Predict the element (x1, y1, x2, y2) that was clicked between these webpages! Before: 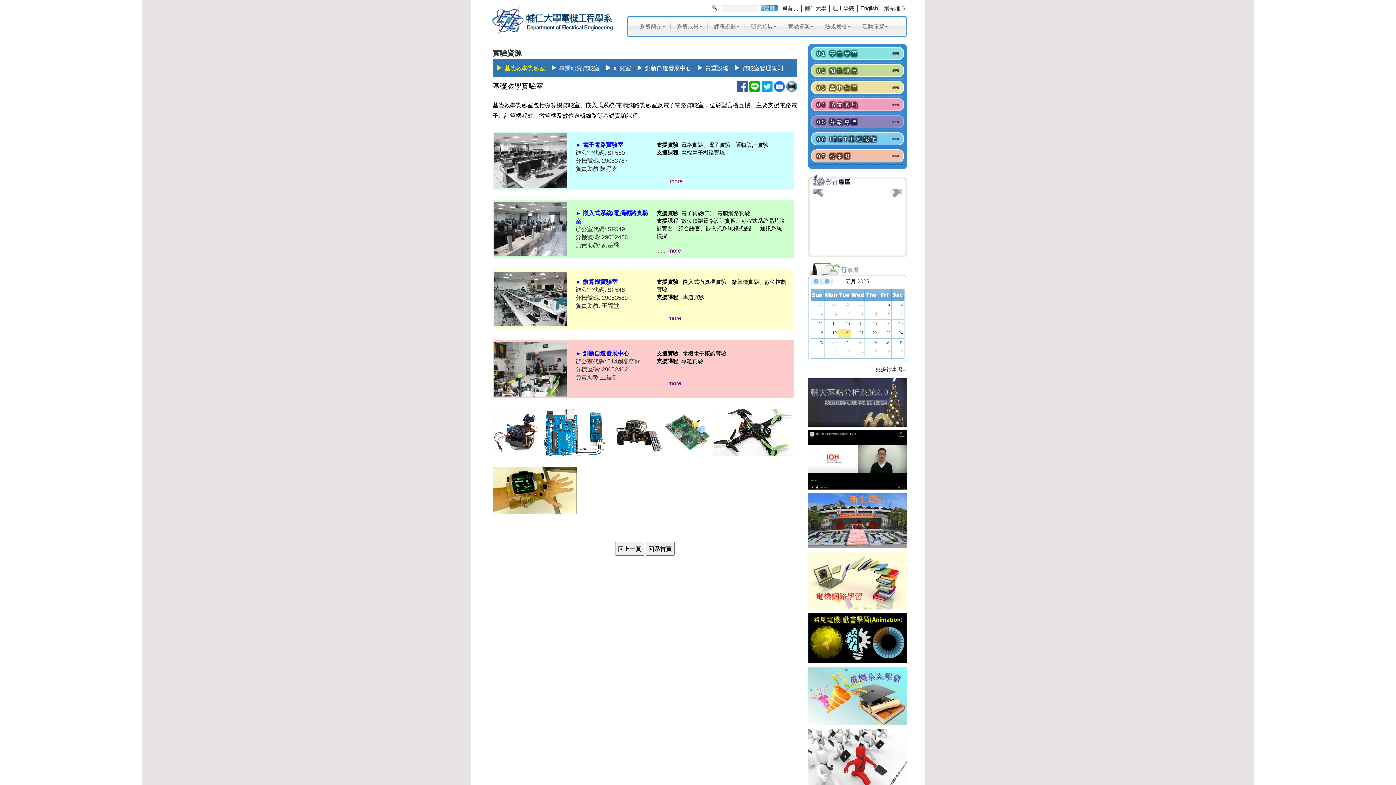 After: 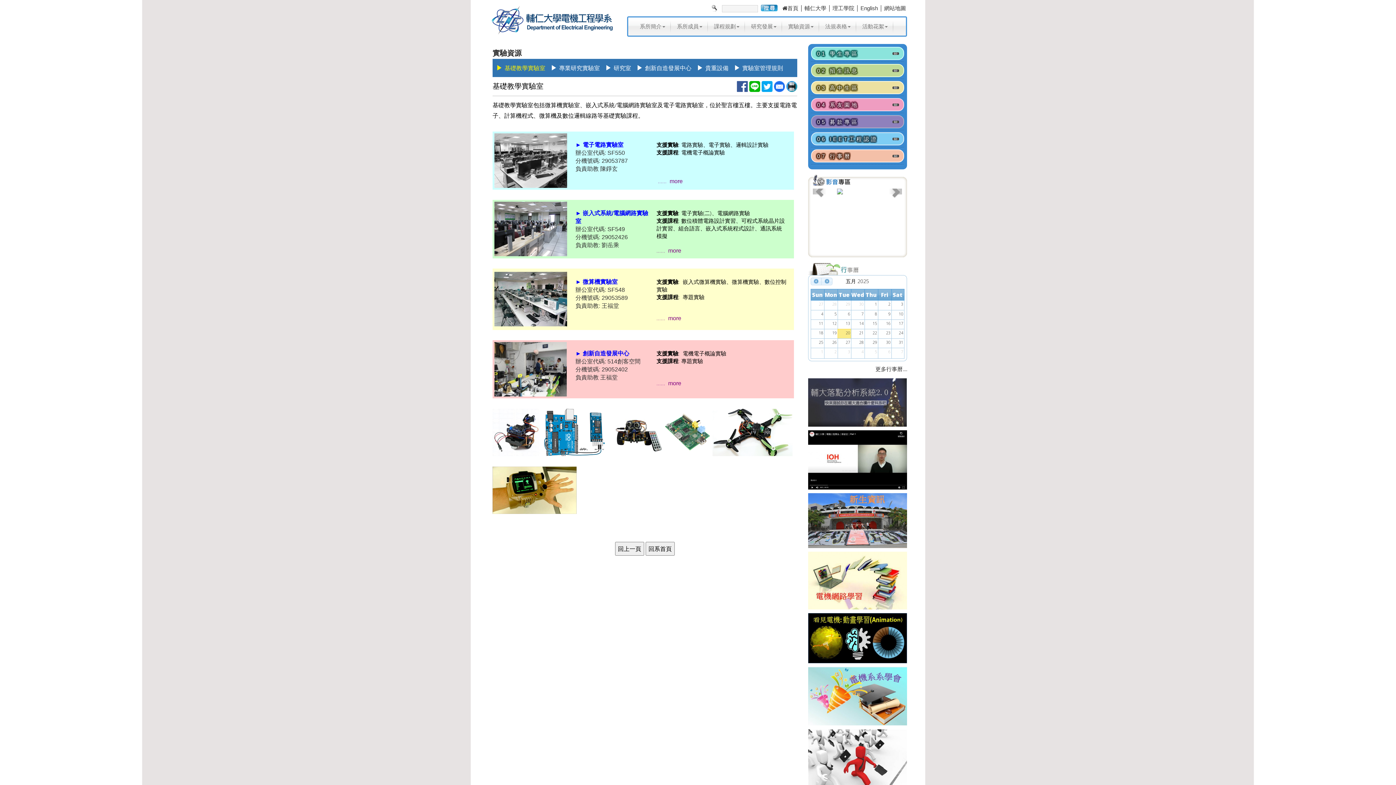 Action: bbox: (774, 82, 784, 89)